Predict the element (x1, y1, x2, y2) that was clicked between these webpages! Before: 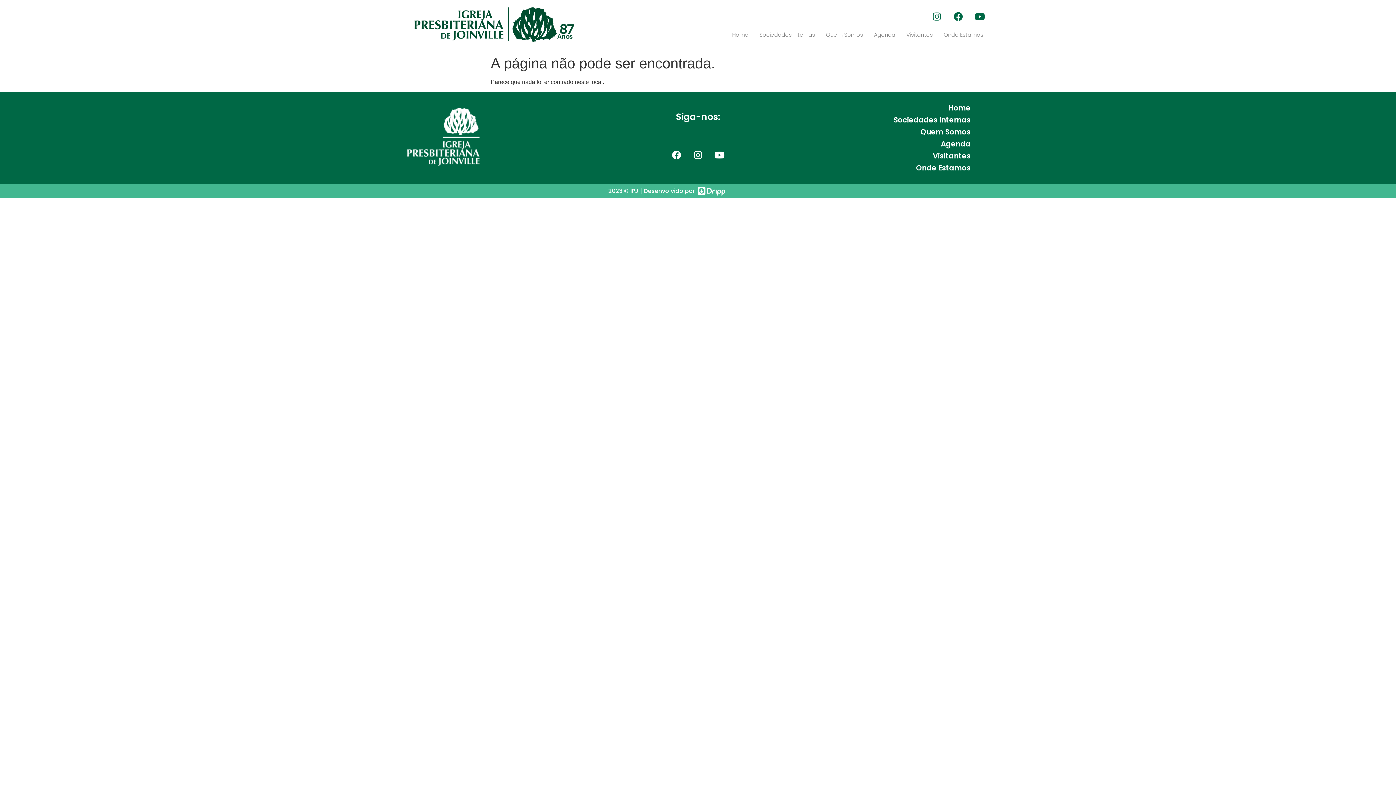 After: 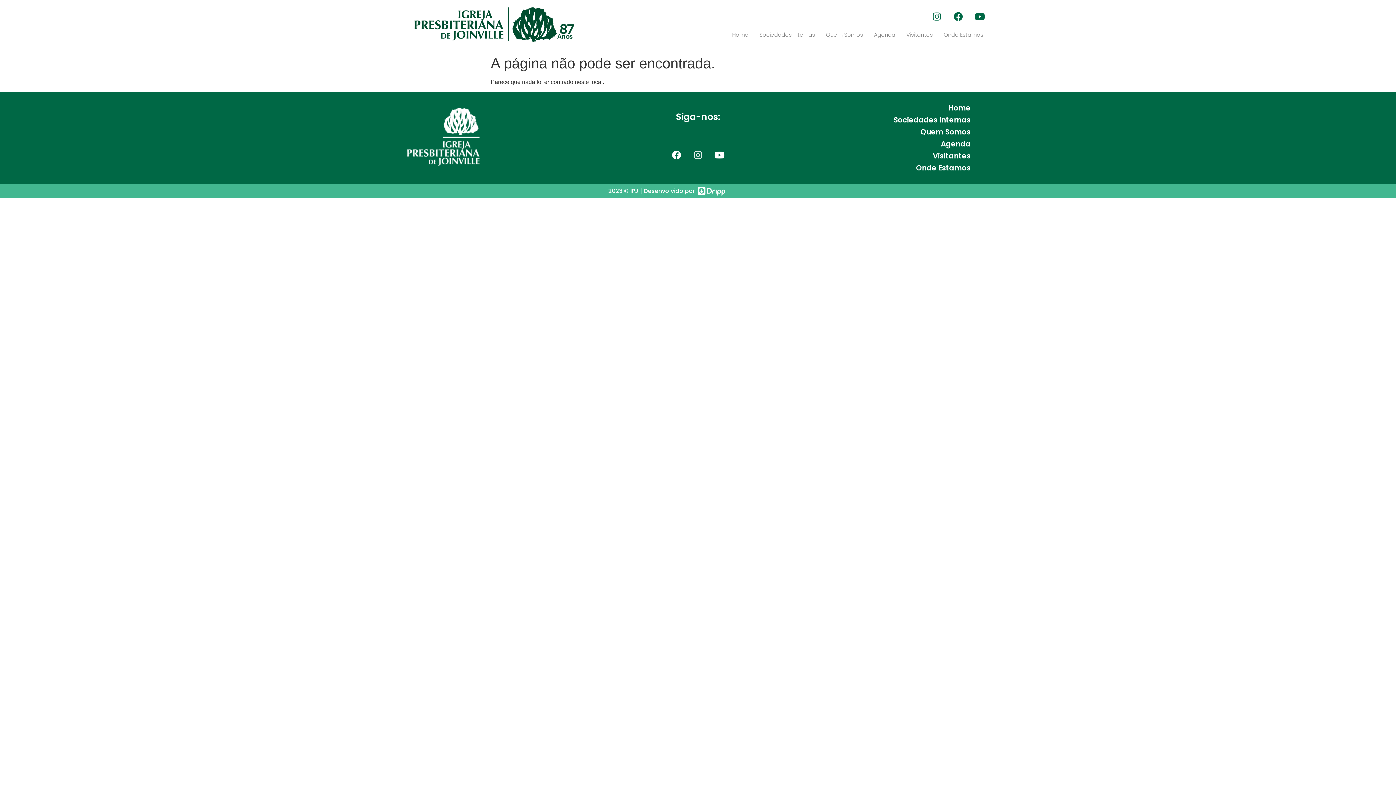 Action: bbox: (689, 146, 707, 164) label: Instagram